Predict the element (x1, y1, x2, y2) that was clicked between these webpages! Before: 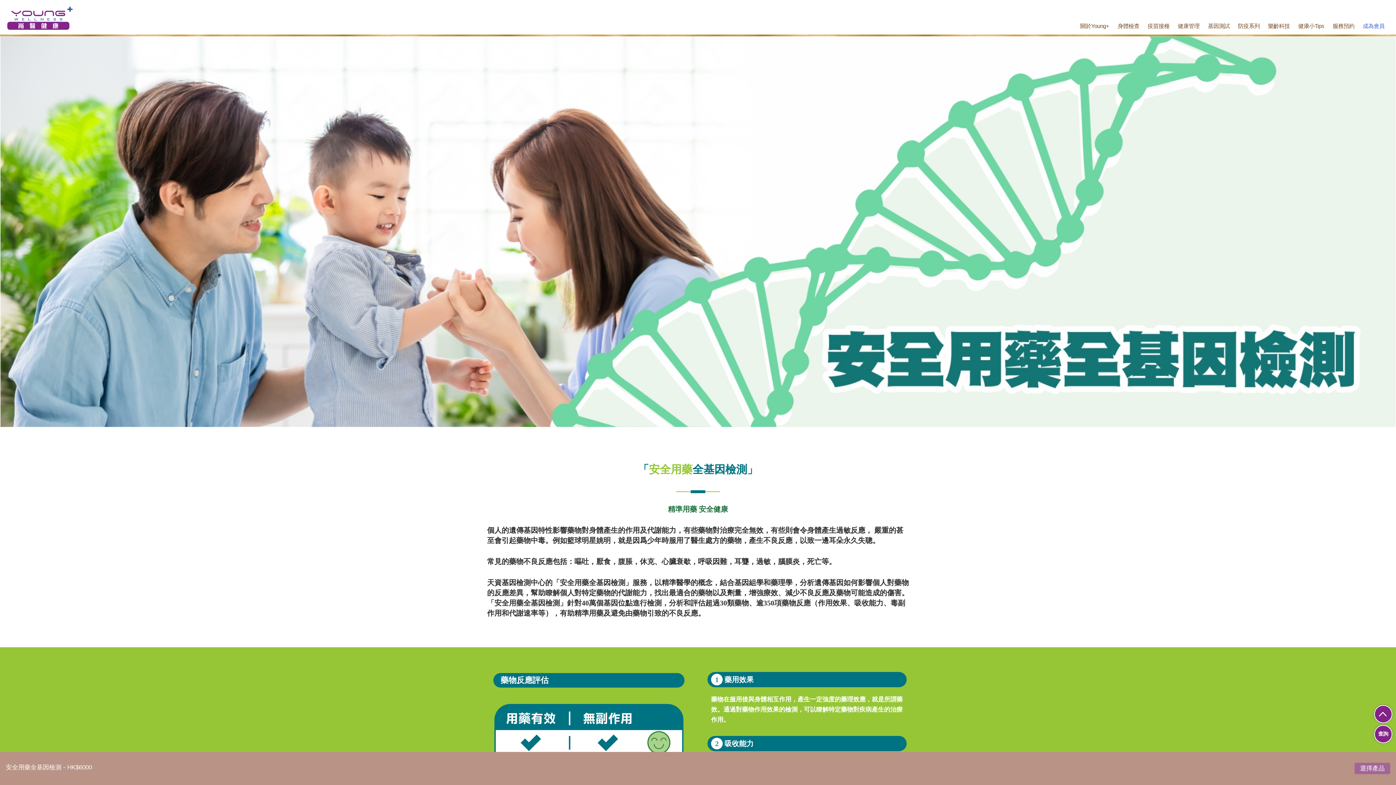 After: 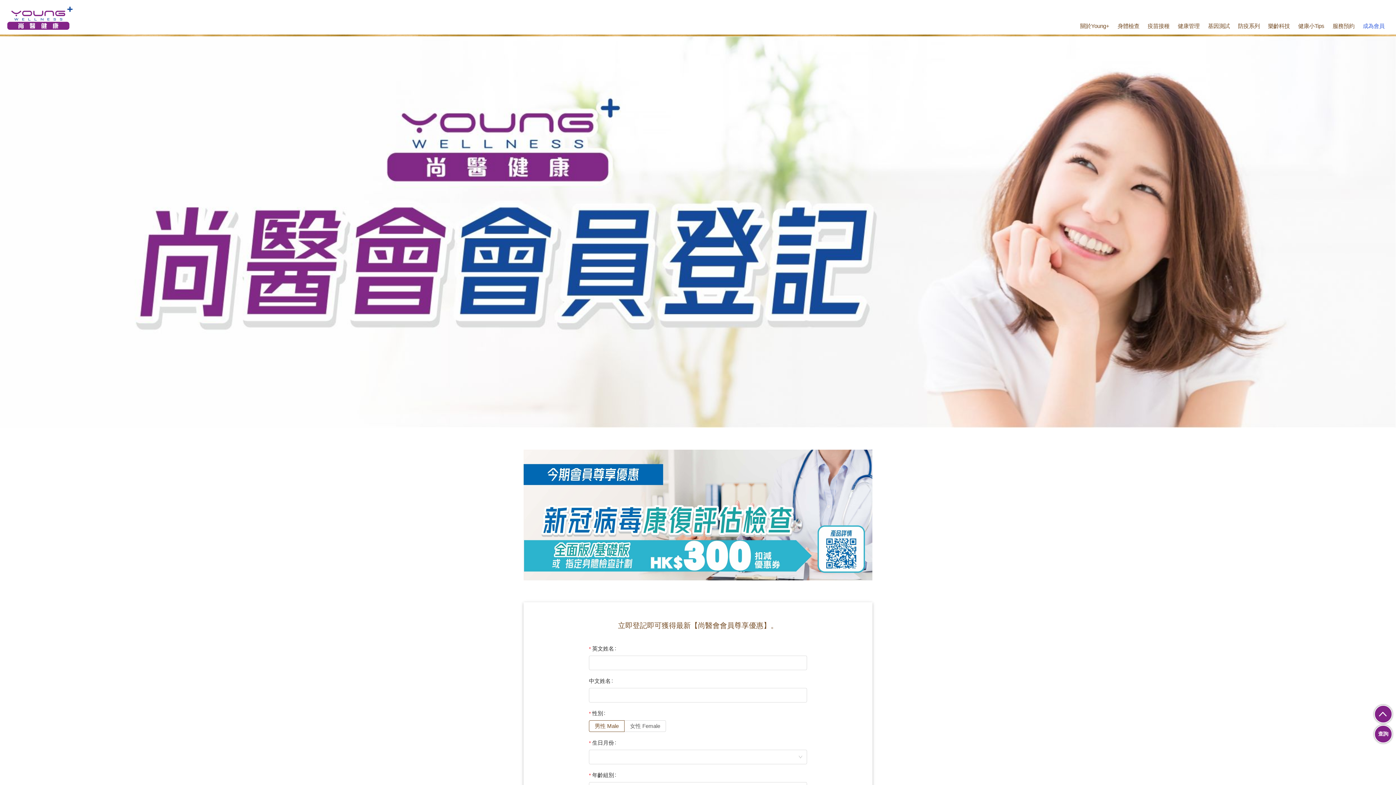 Action: label: 成為會員 bbox: (1363, 21, 1384, 31)